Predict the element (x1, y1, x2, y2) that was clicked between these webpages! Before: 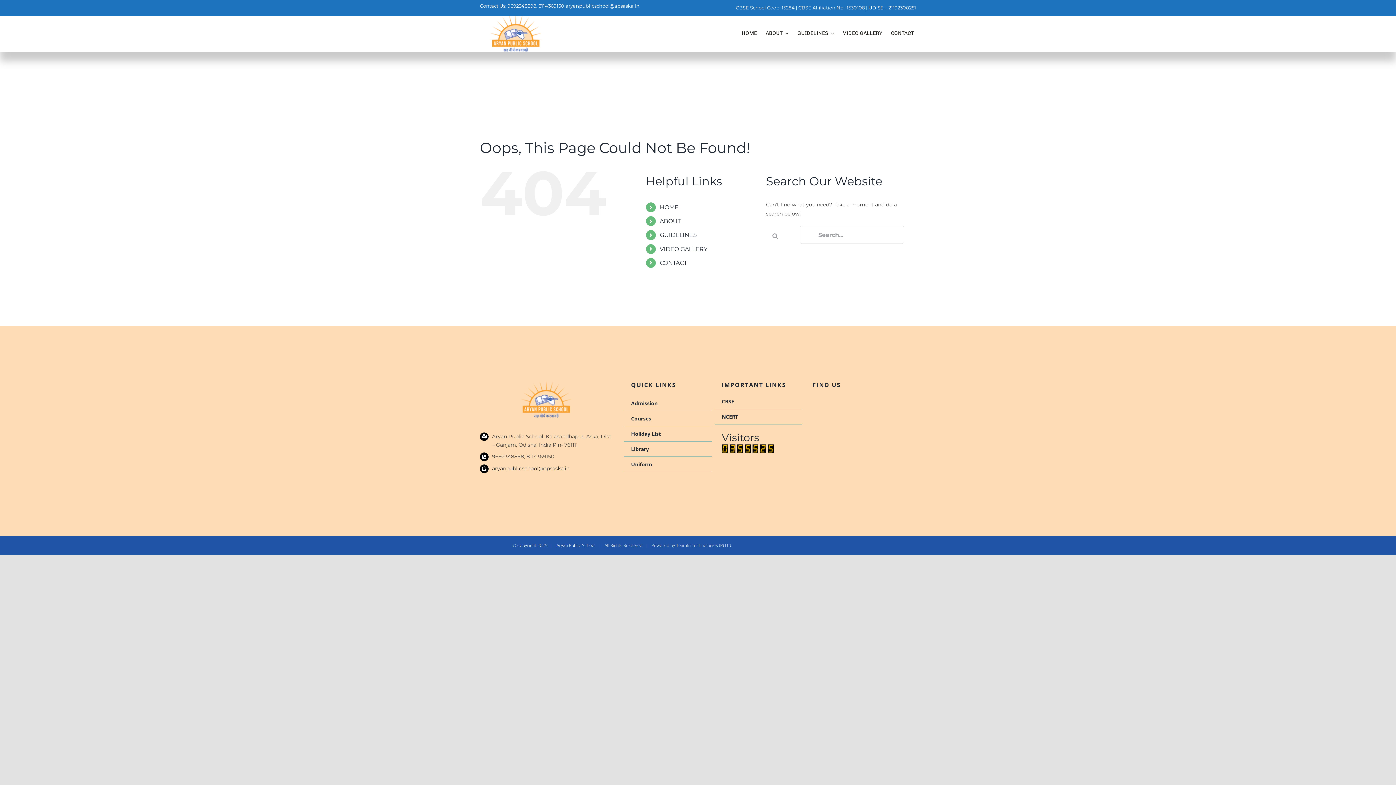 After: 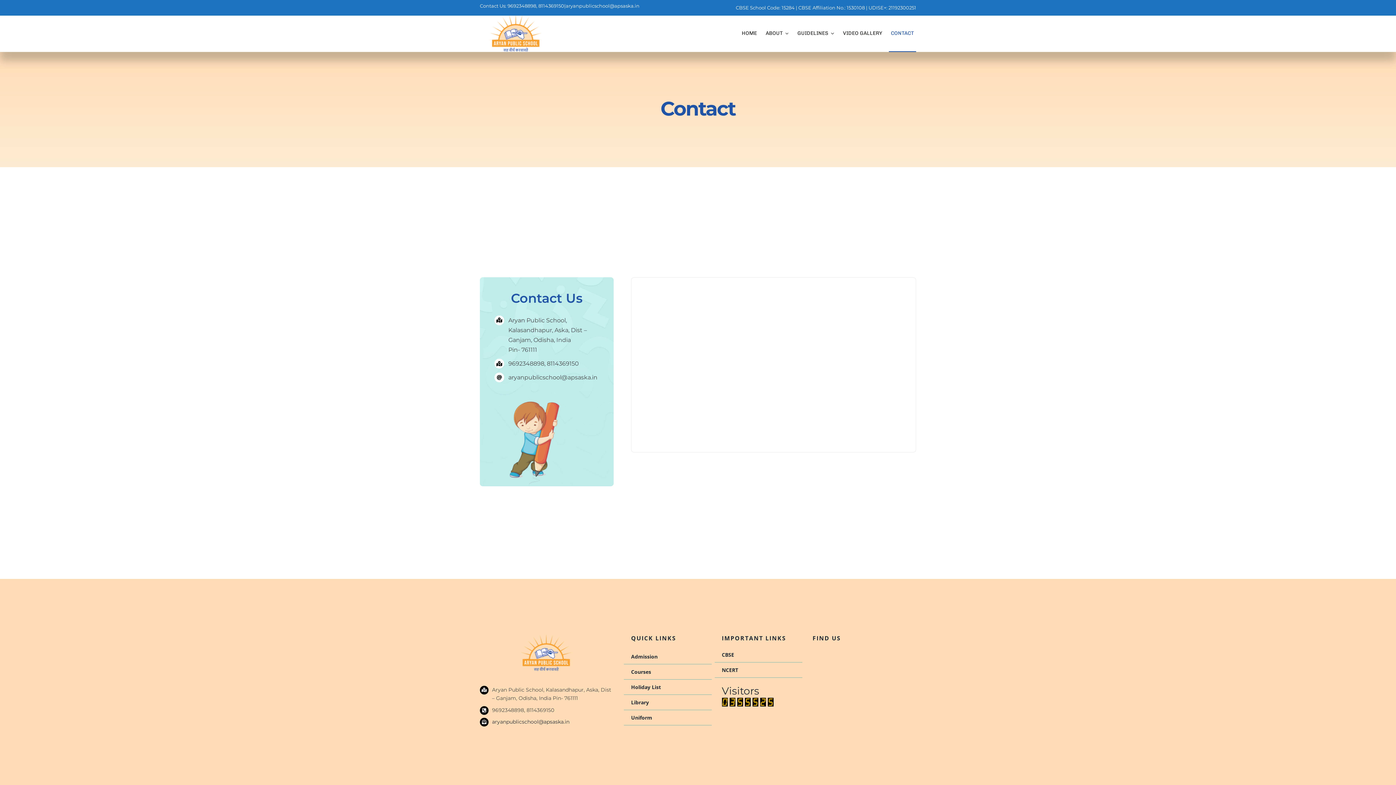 Action: bbox: (888, 15, 916, 52) label: CONTACT